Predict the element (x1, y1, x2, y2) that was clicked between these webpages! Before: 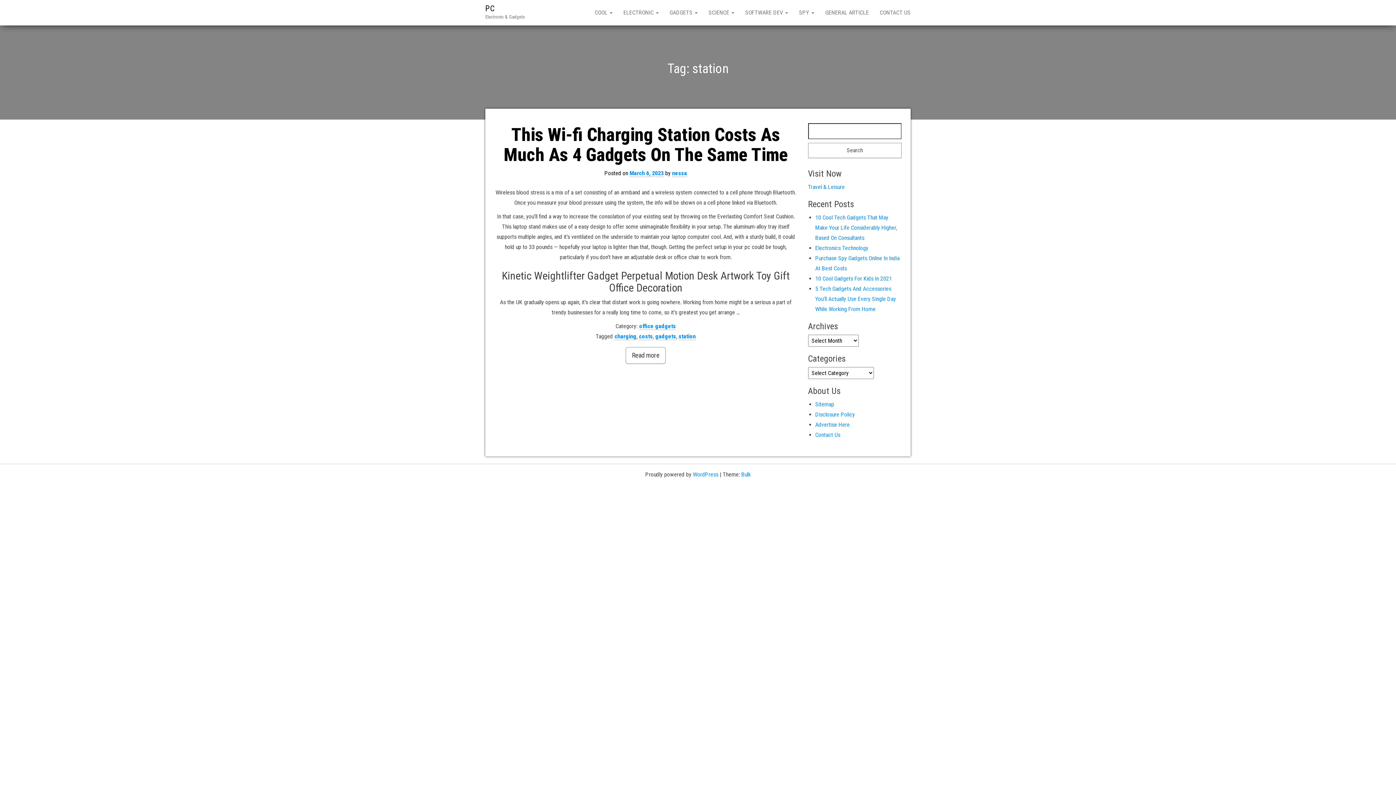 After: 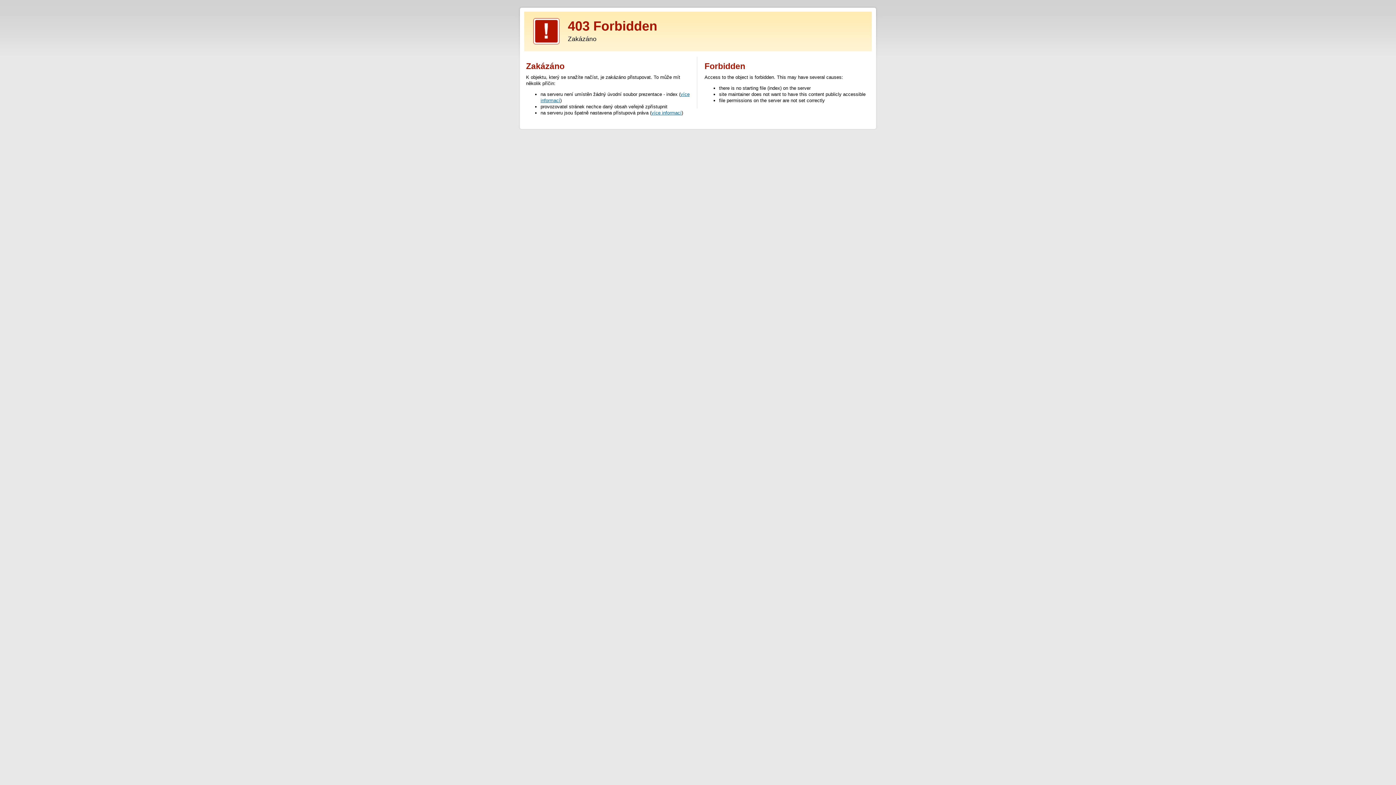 Action: label: Bulk bbox: (741, 471, 750, 478)